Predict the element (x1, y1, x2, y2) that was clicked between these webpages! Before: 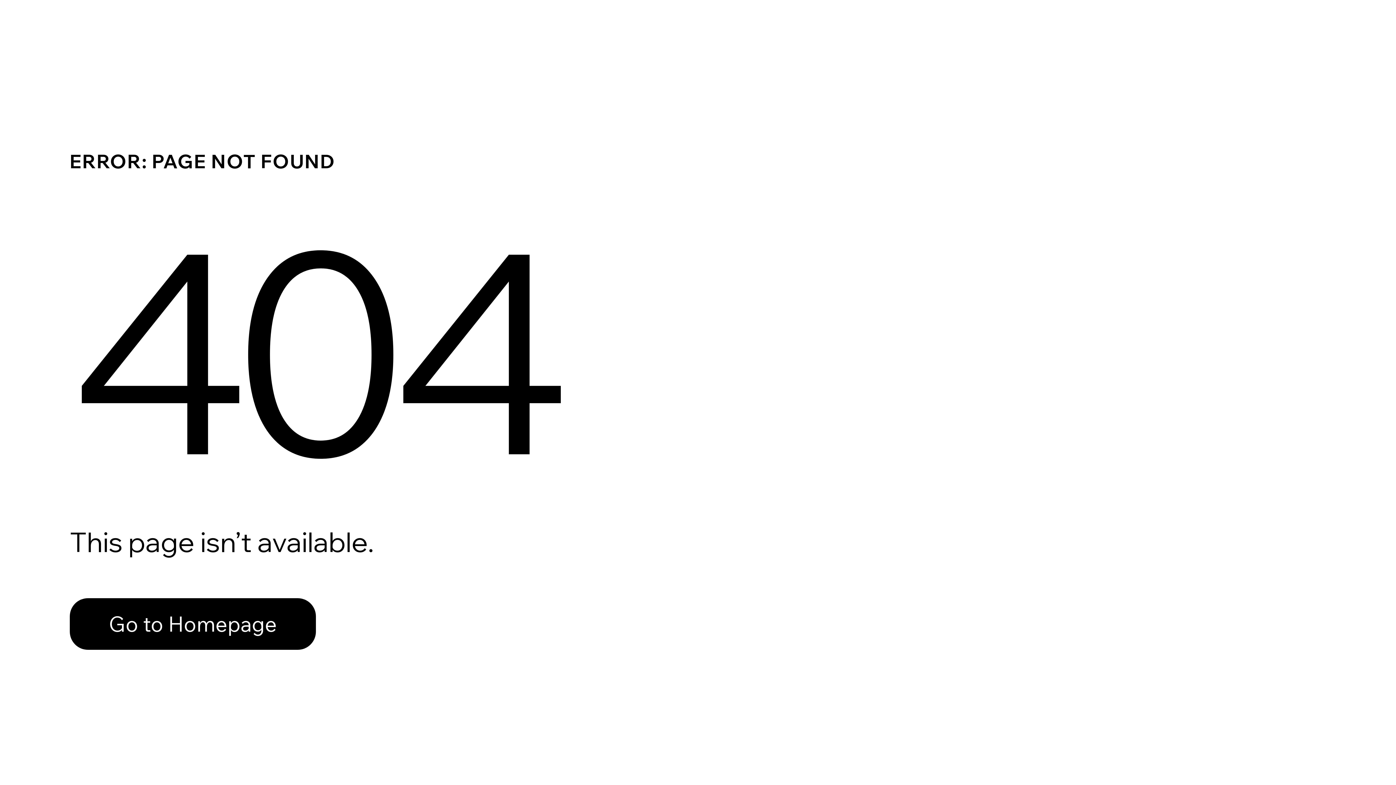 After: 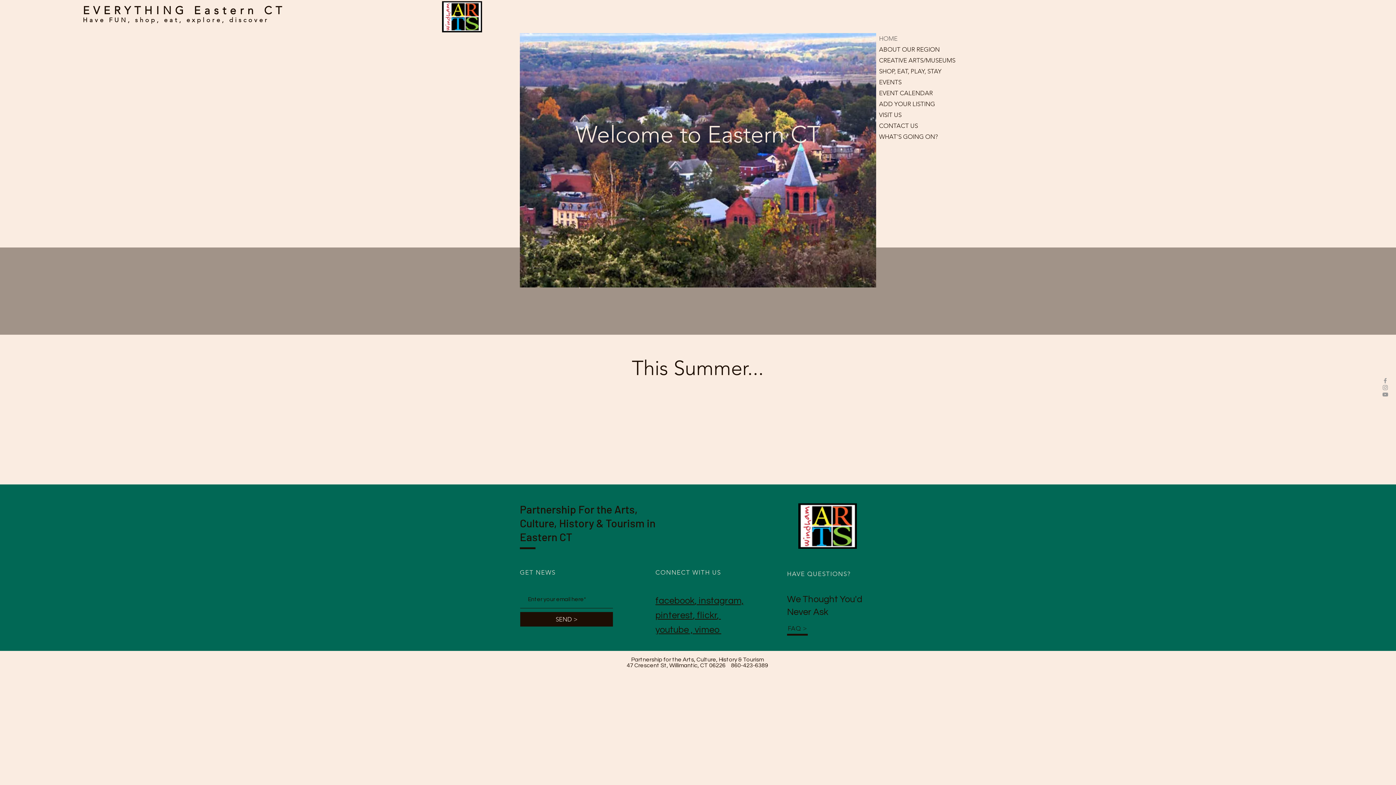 Action: bbox: (69, 598, 316, 650) label: Go to Homepage